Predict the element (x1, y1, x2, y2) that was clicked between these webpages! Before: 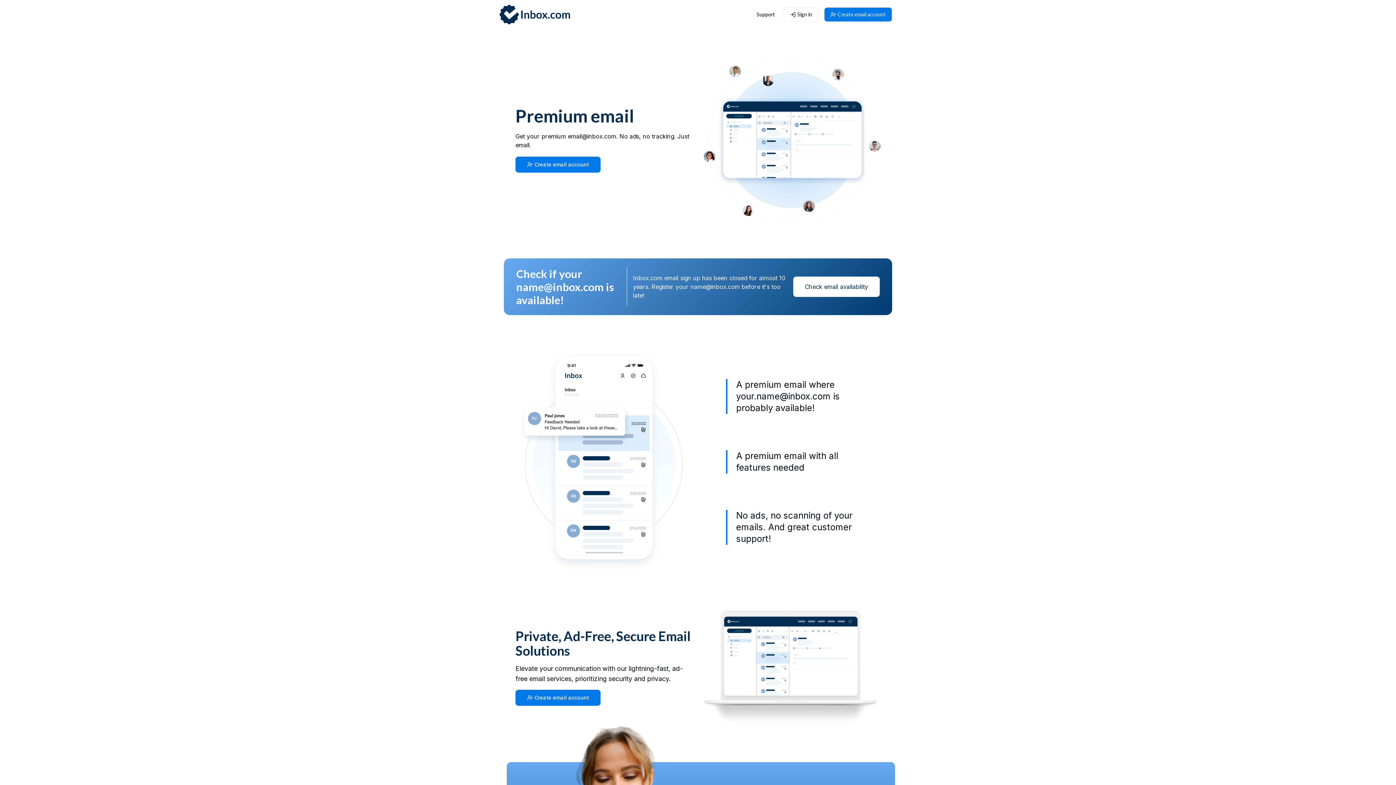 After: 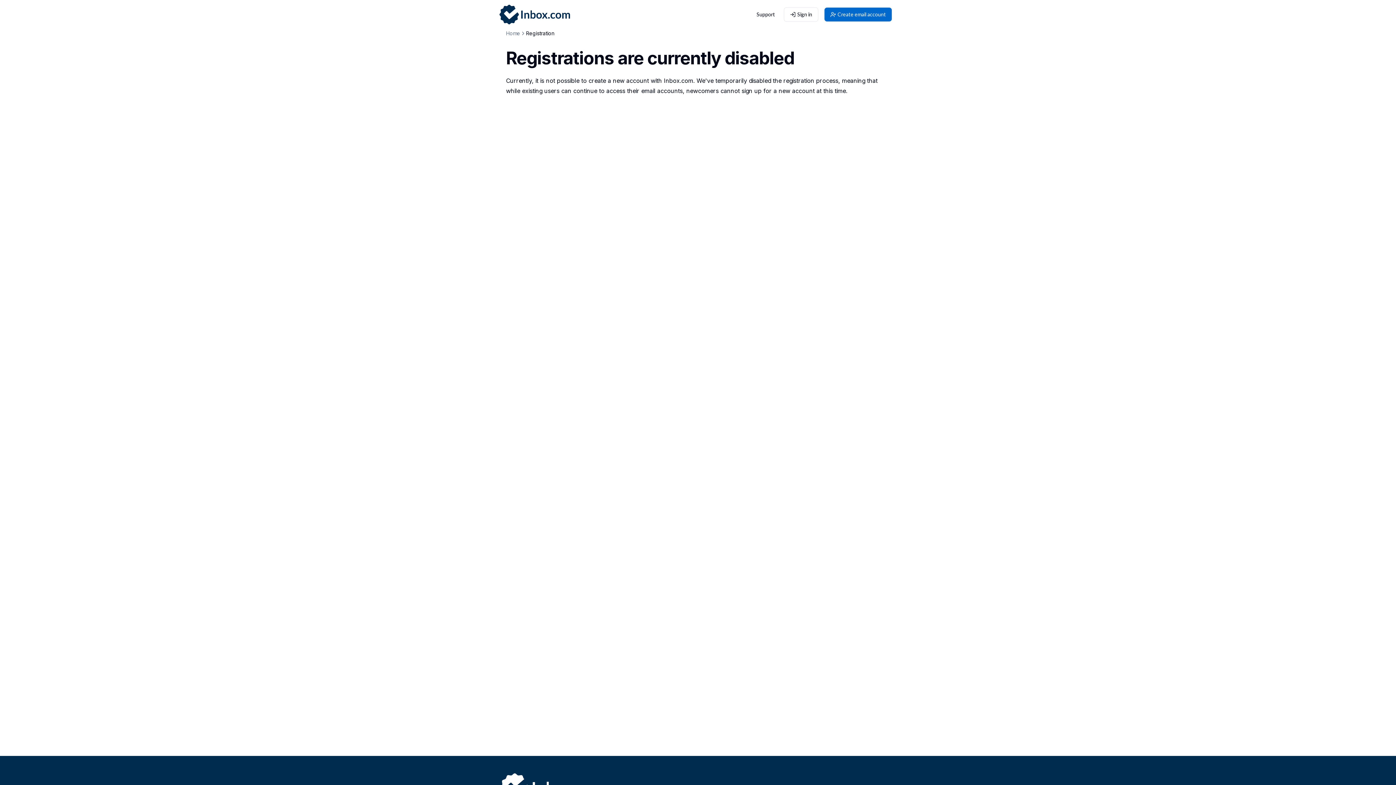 Action: bbox: (824, 7, 892, 21) label: Create email account